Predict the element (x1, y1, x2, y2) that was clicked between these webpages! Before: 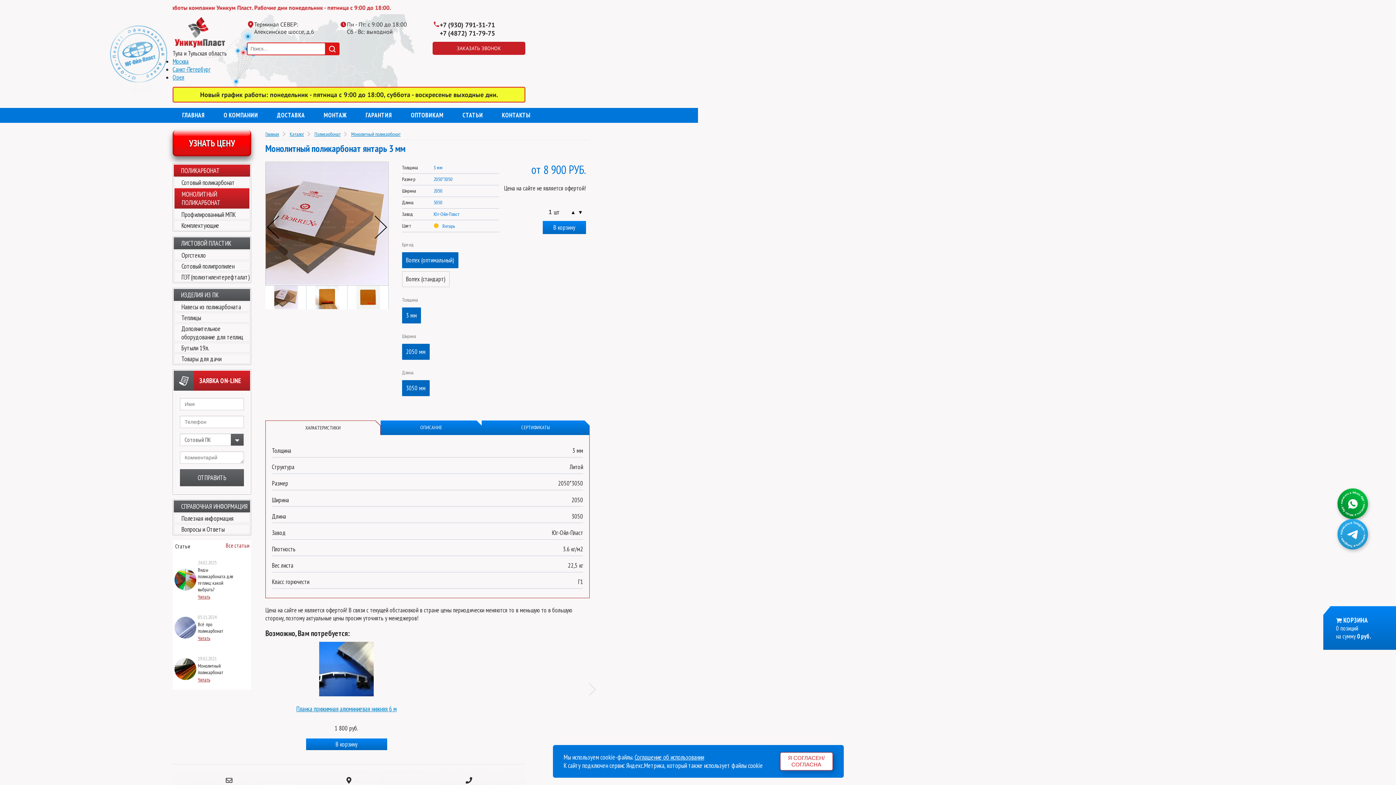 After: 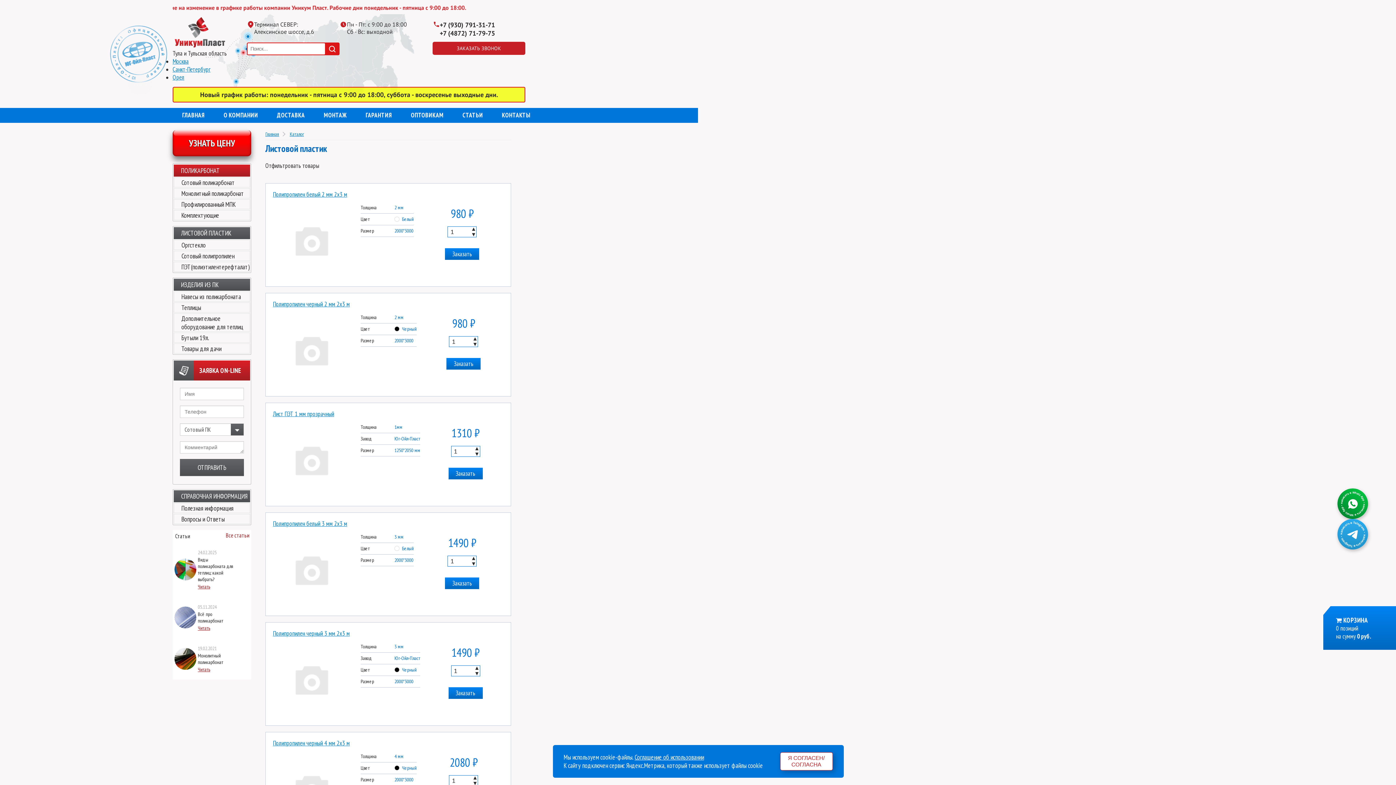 Action: bbox: (181, 239, 250, 247) label: ЛИСТОВОЙ ПЛАСТИК